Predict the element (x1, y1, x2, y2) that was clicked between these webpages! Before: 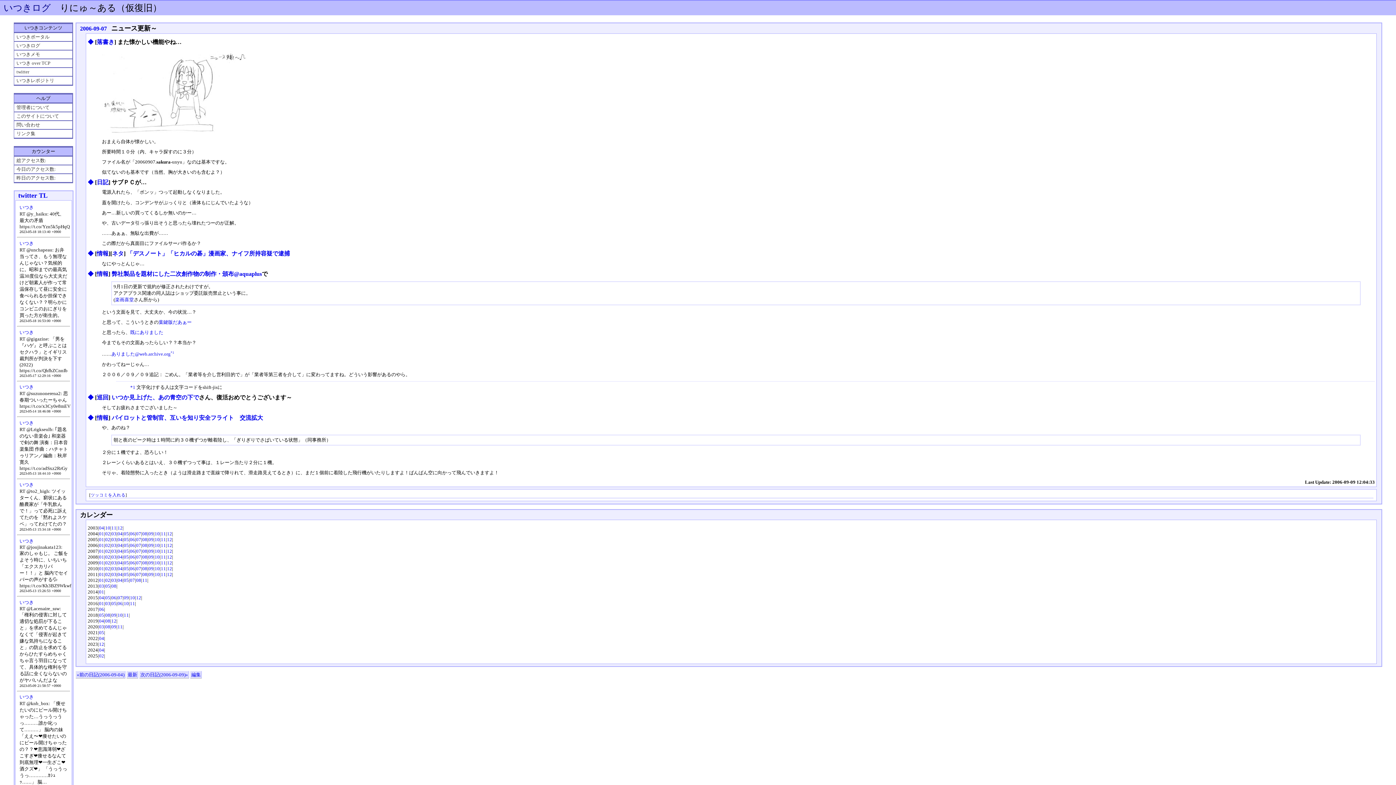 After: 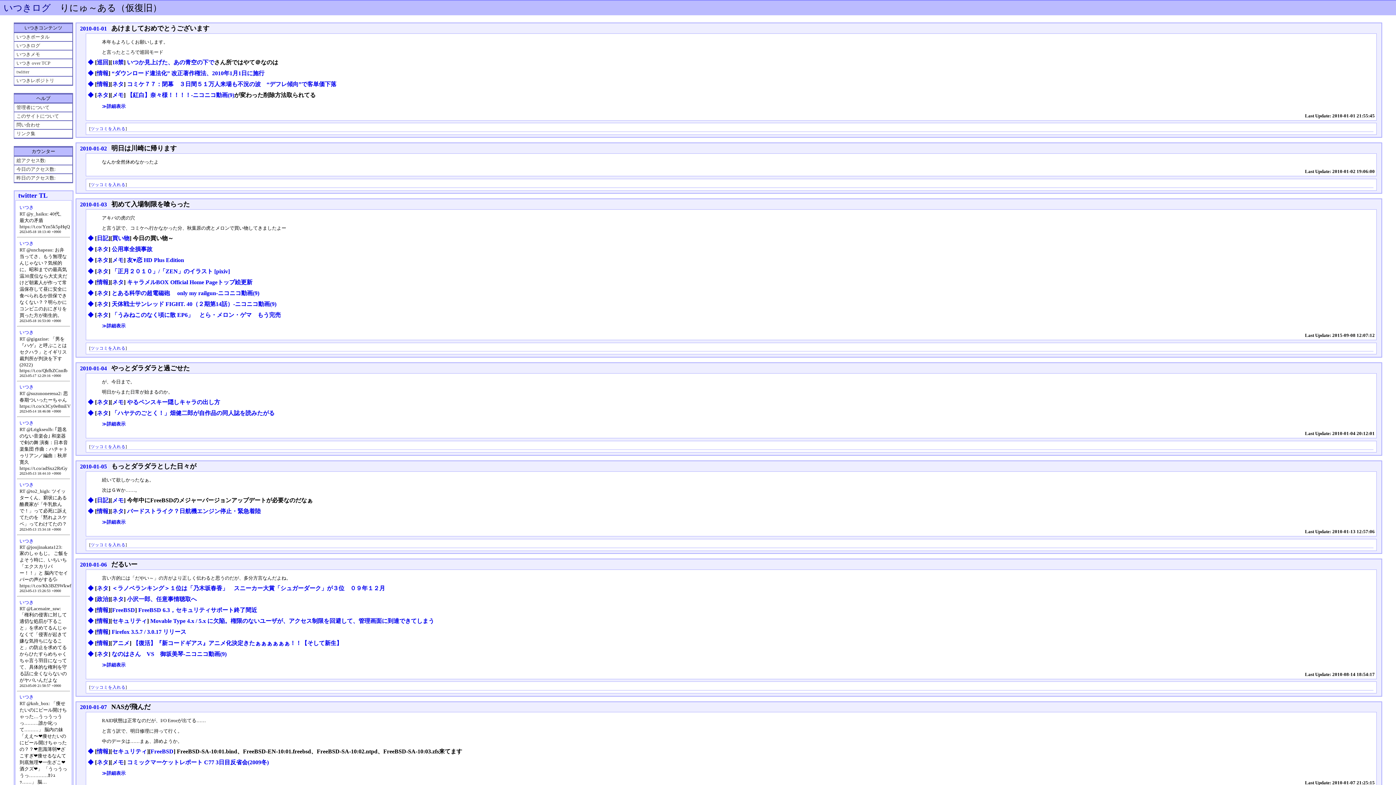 Action: label: 01 bbox: (99, 566, 104, 571)